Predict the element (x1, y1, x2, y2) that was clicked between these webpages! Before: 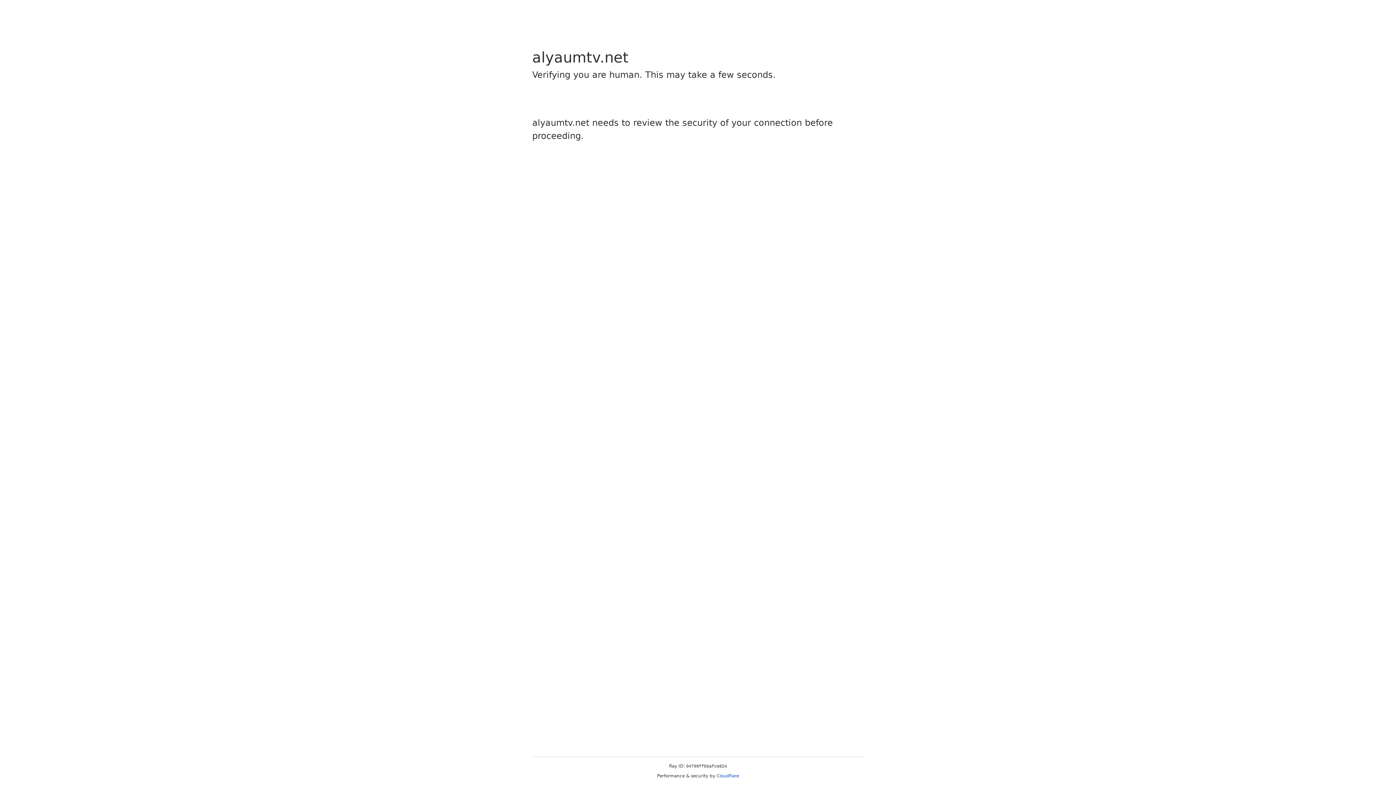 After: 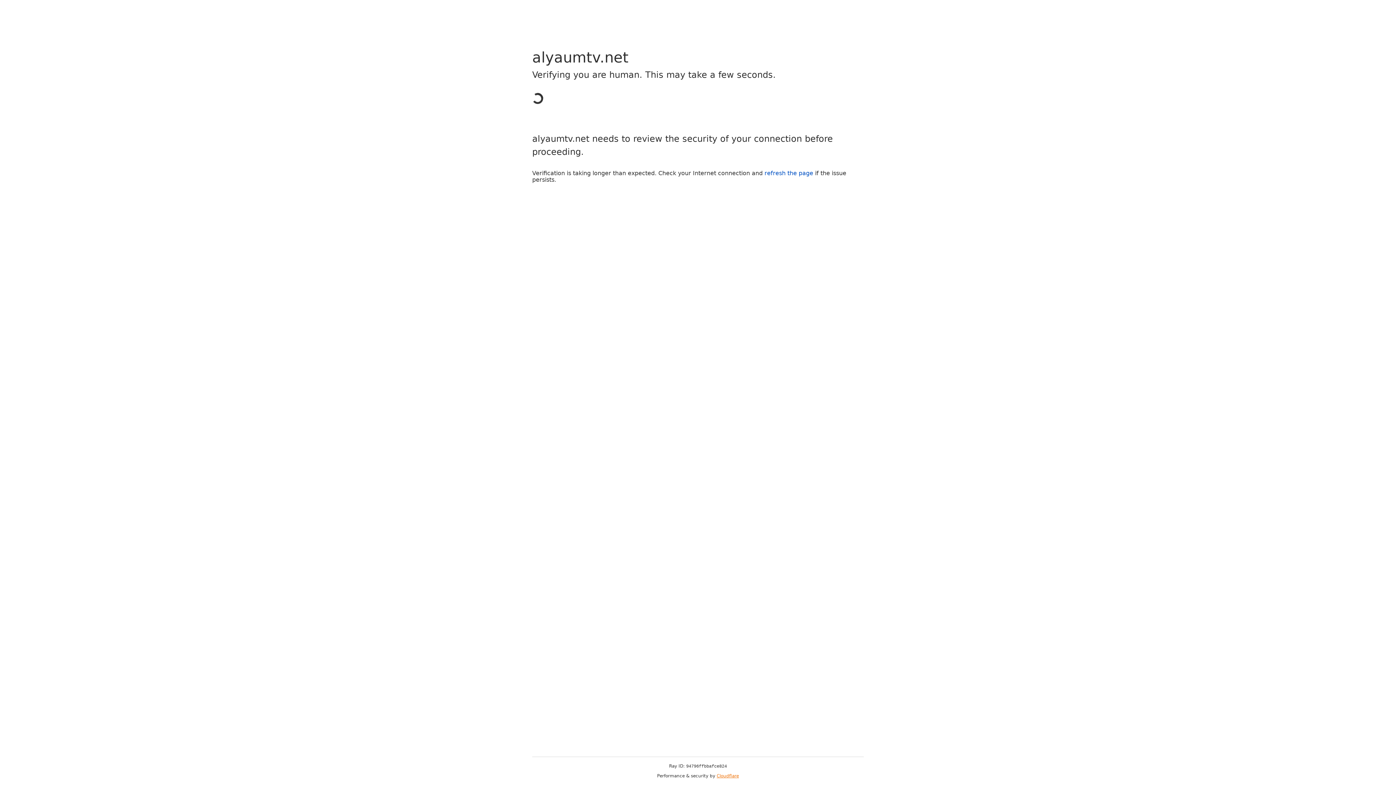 Action: label: Cloudflare bbox: (716, 773, 739, 778)